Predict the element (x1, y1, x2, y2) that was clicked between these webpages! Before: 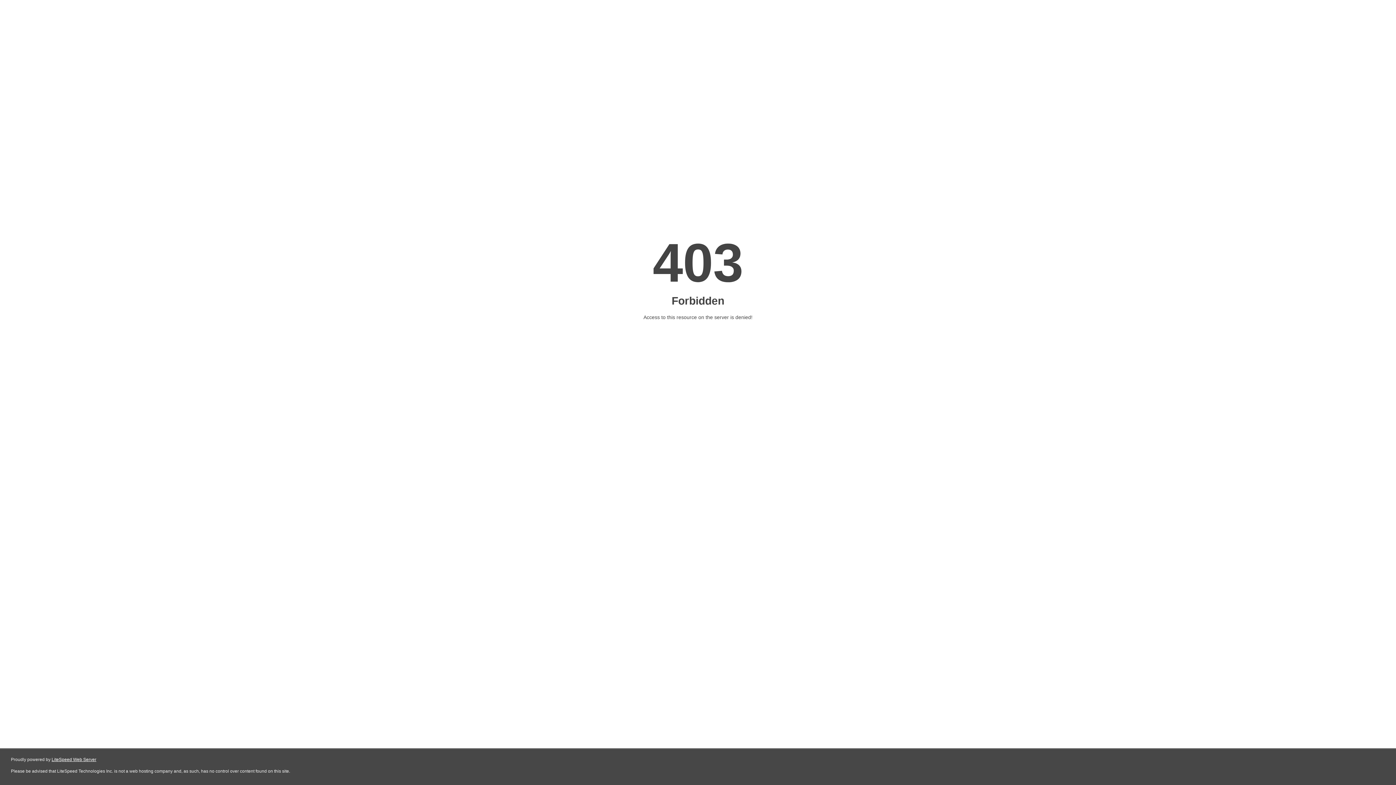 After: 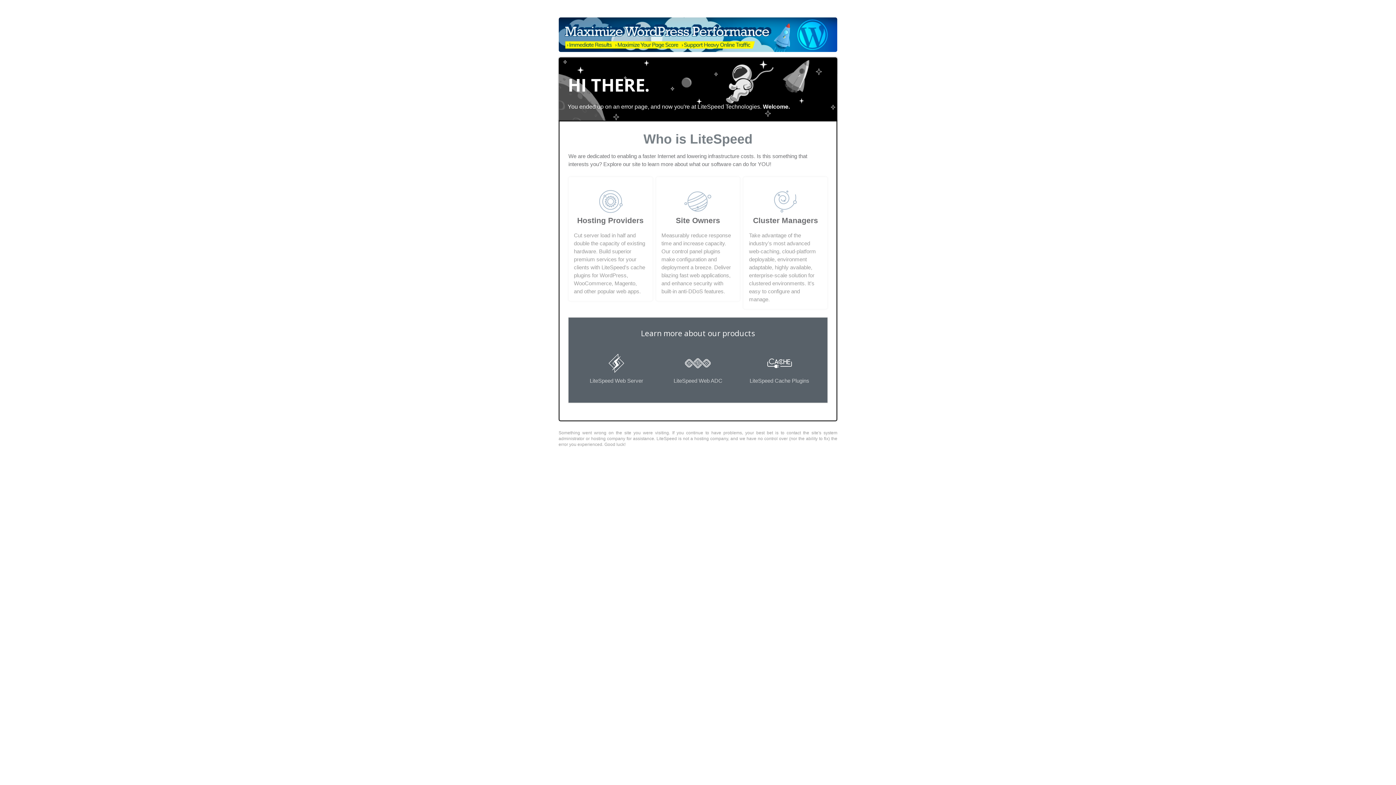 Action: bbox: (51, 757, 96, 762) label: LiteSpeed Web Server